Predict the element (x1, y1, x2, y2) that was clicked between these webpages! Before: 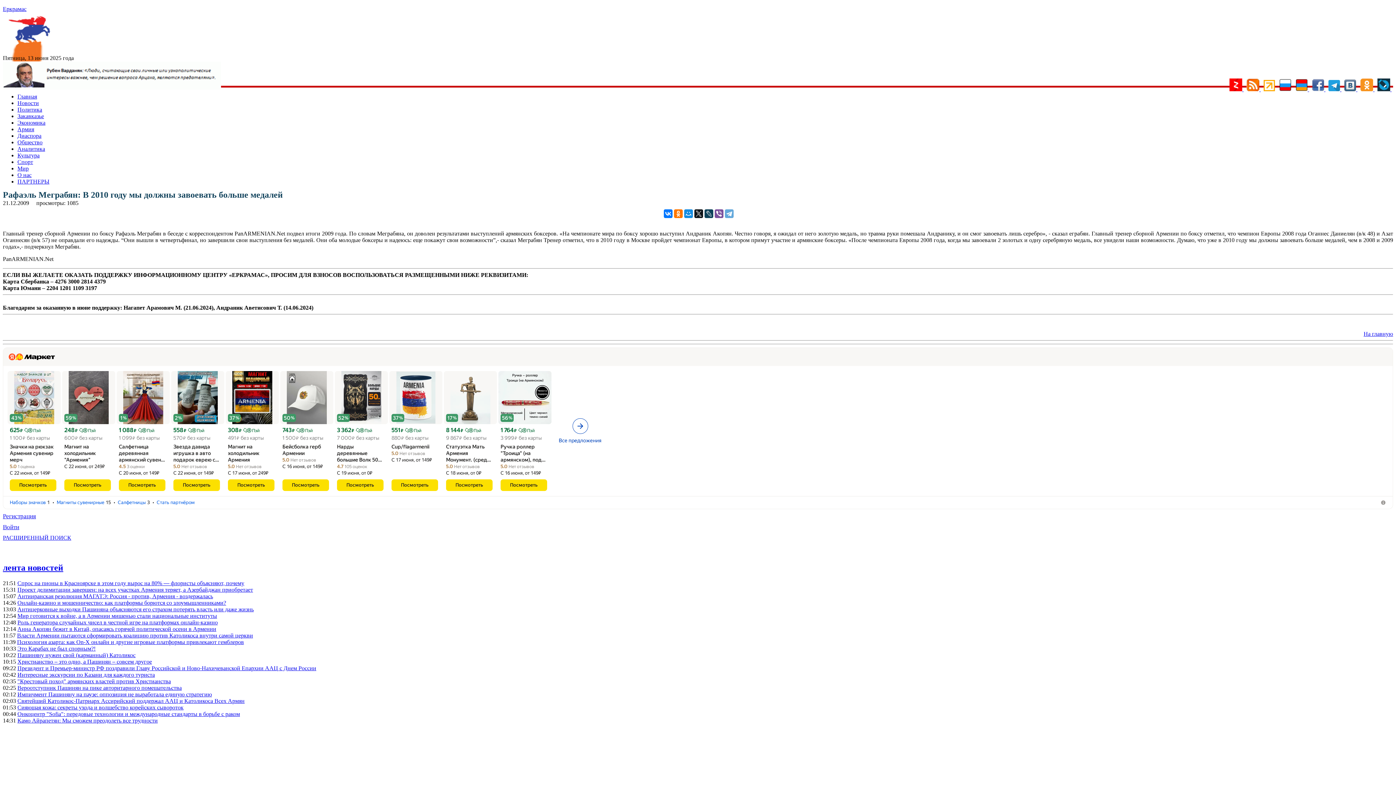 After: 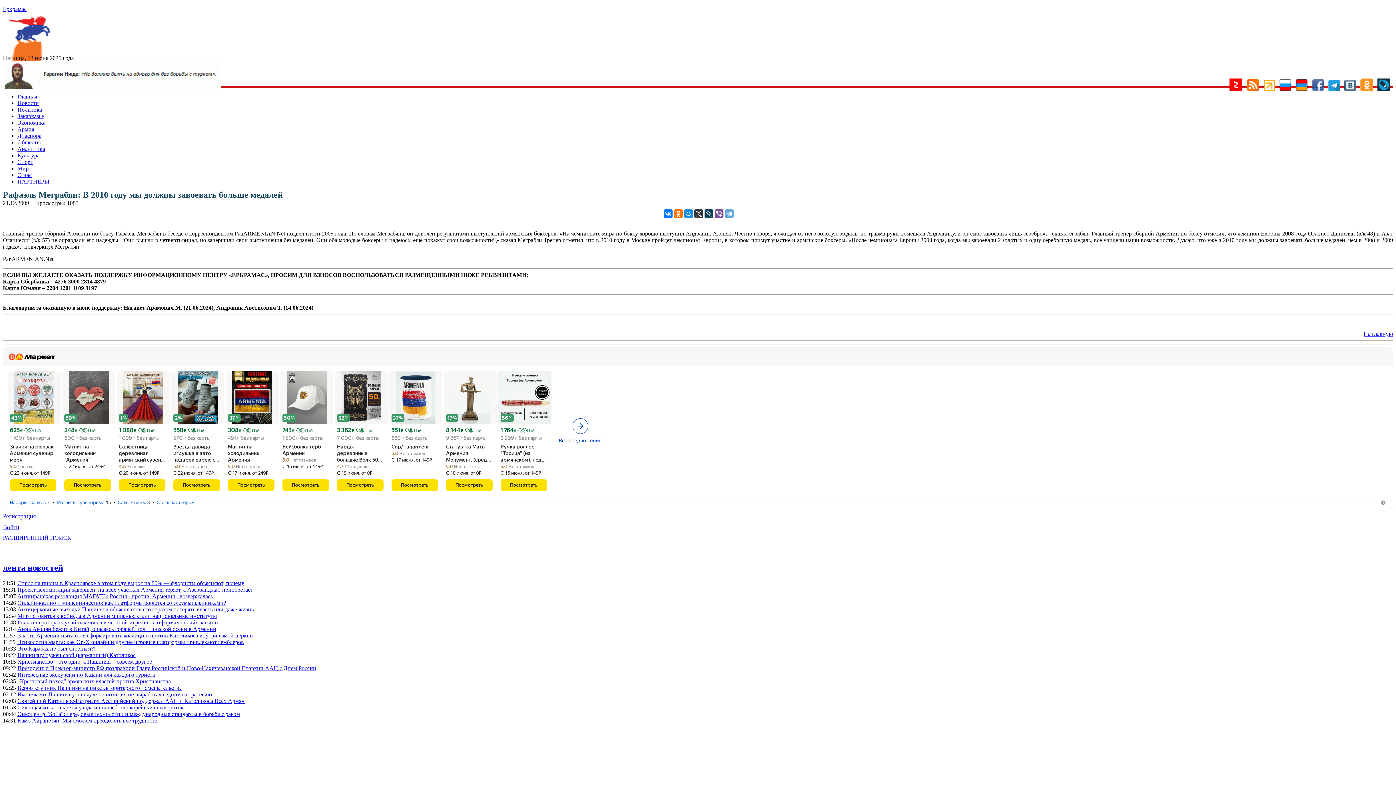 Action: bbox: (694, 209, 703, 218)